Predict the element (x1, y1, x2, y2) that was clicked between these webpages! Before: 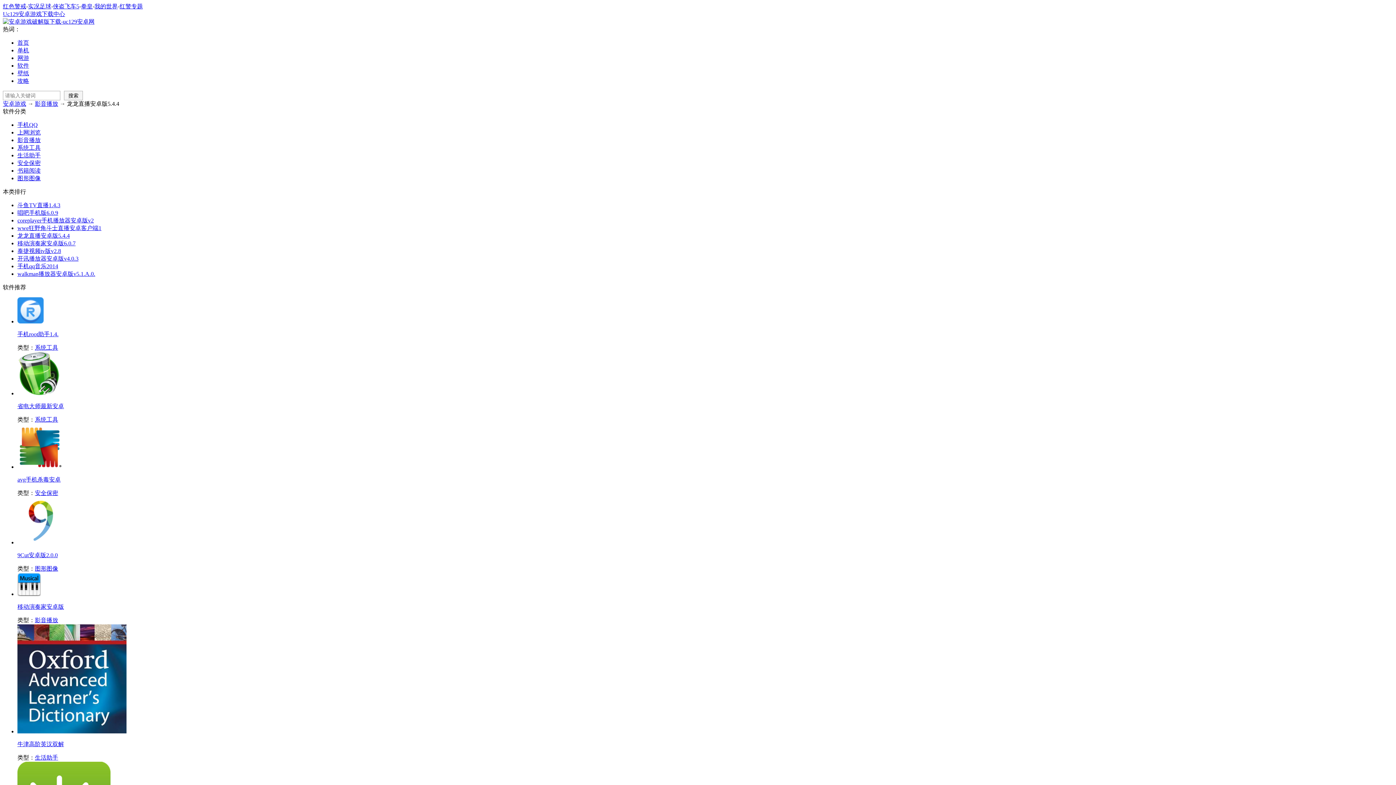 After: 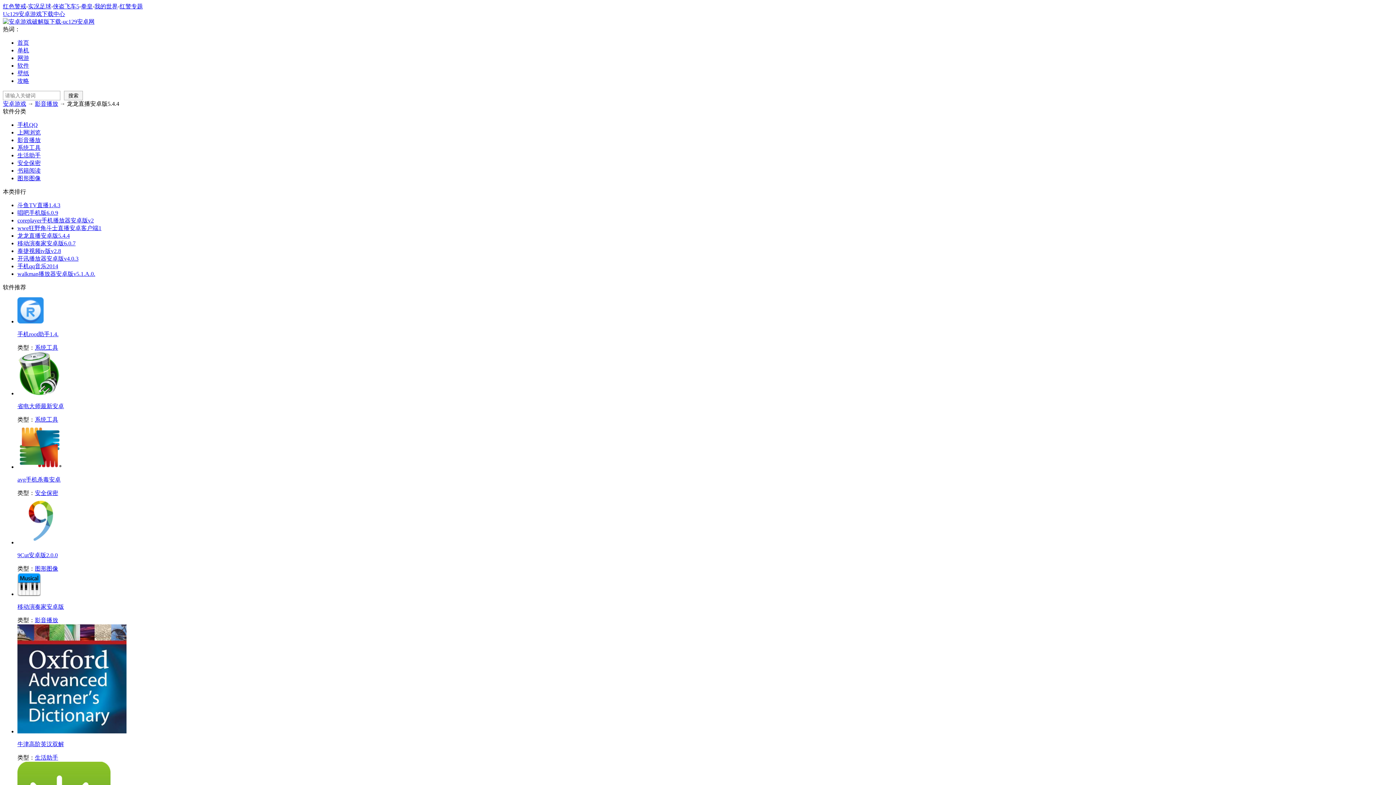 Action: bbox: (17, 225, 101, 231) label: wwe狂野角斗士直播安卓客户端1